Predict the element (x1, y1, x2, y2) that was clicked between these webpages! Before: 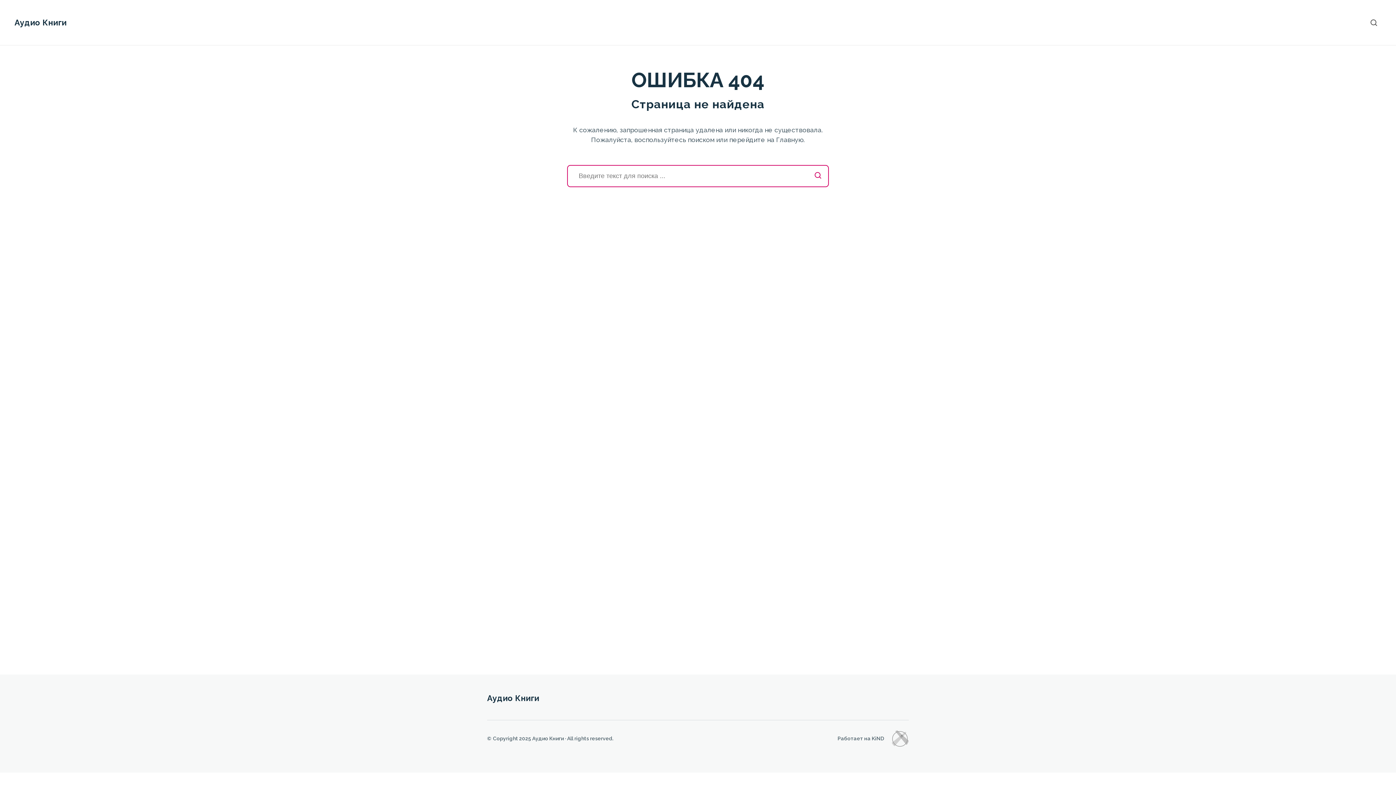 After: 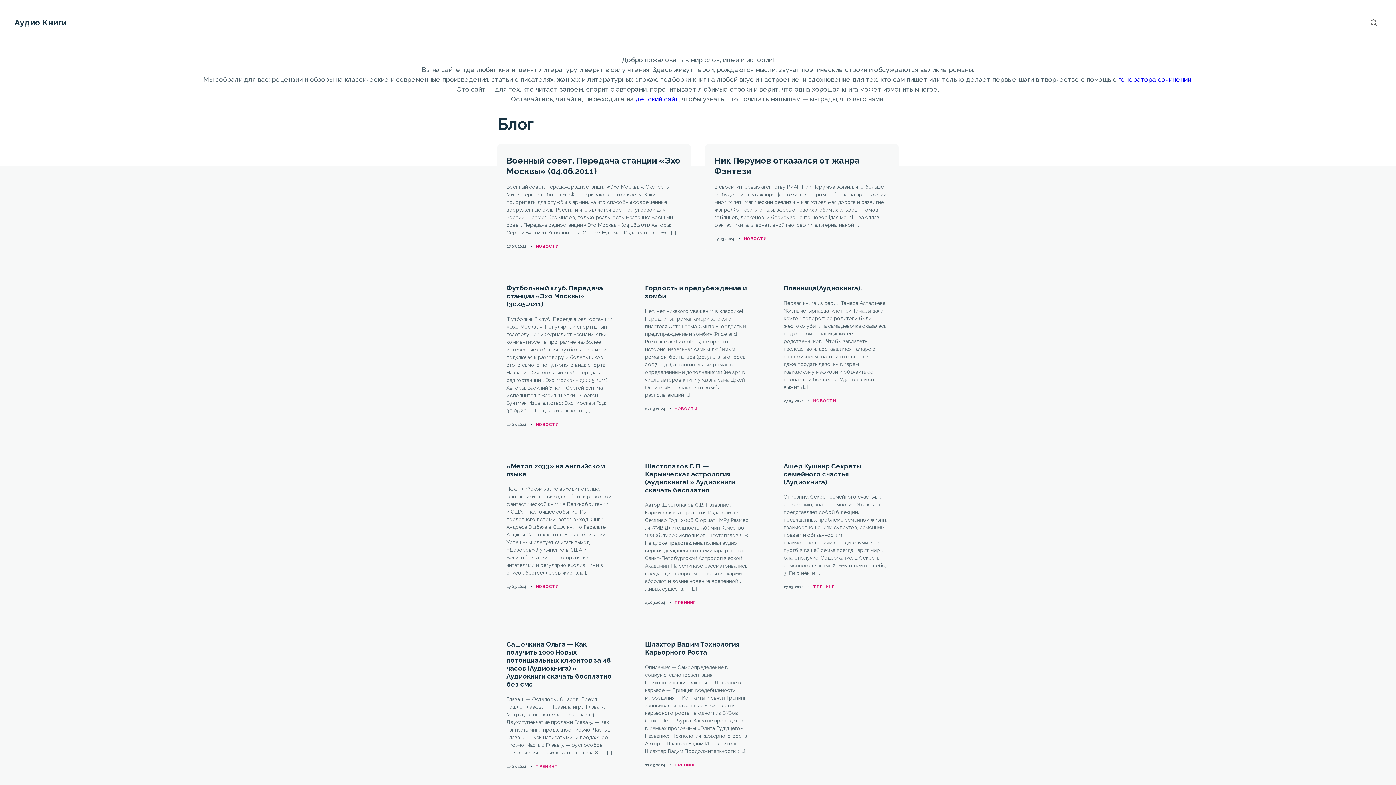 Action: bbox: (14, 17, 66, 27) label: Аудио Книги